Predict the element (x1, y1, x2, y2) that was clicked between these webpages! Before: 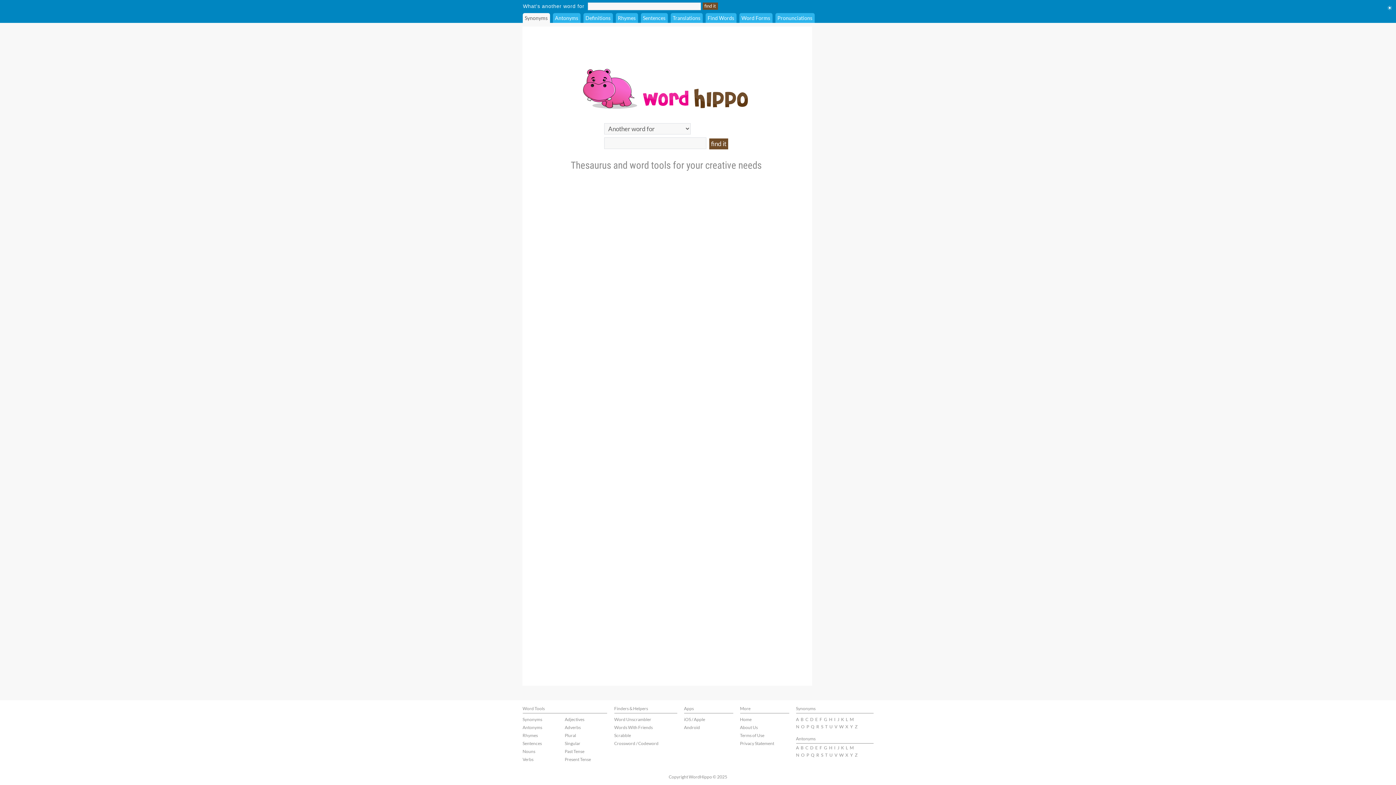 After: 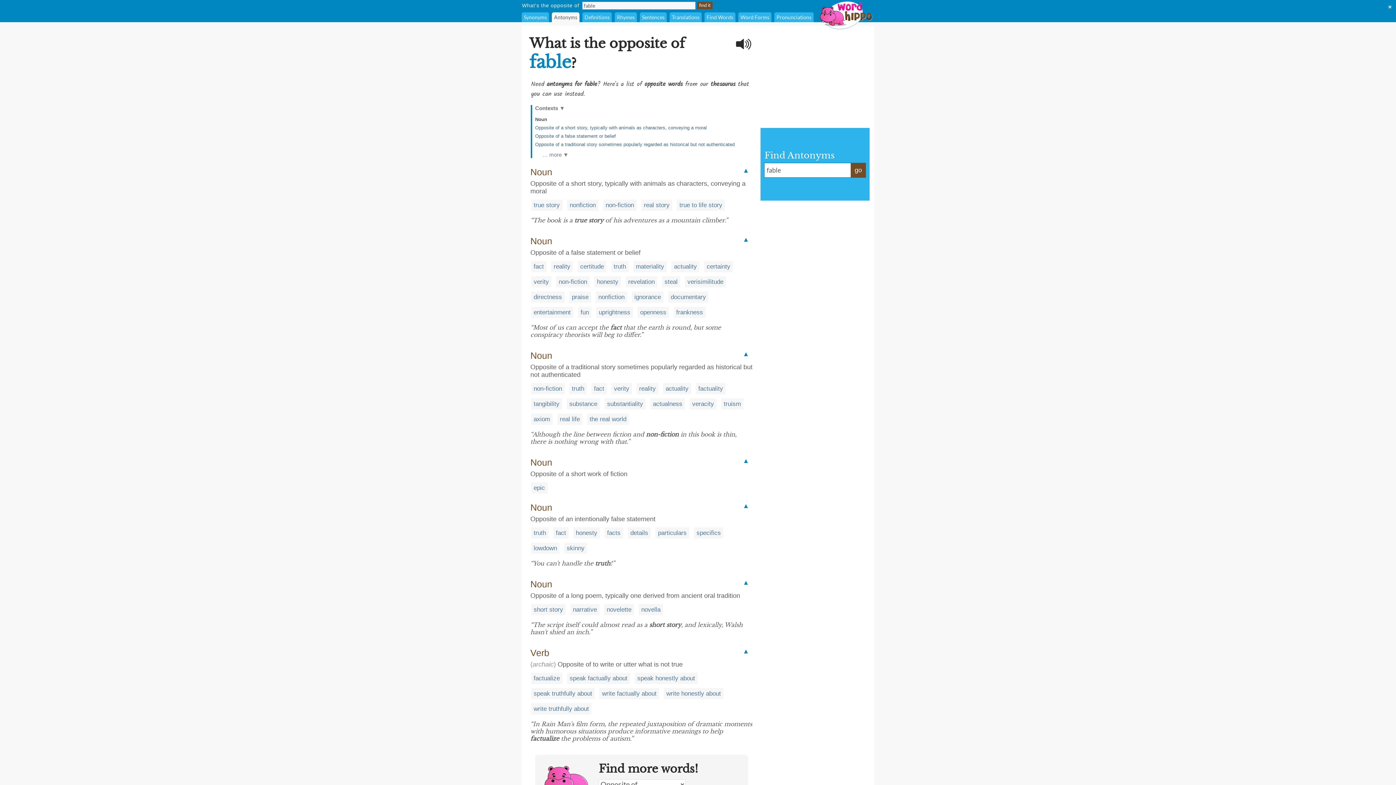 Action: label: F bbox: (819, 745, 822, 750)